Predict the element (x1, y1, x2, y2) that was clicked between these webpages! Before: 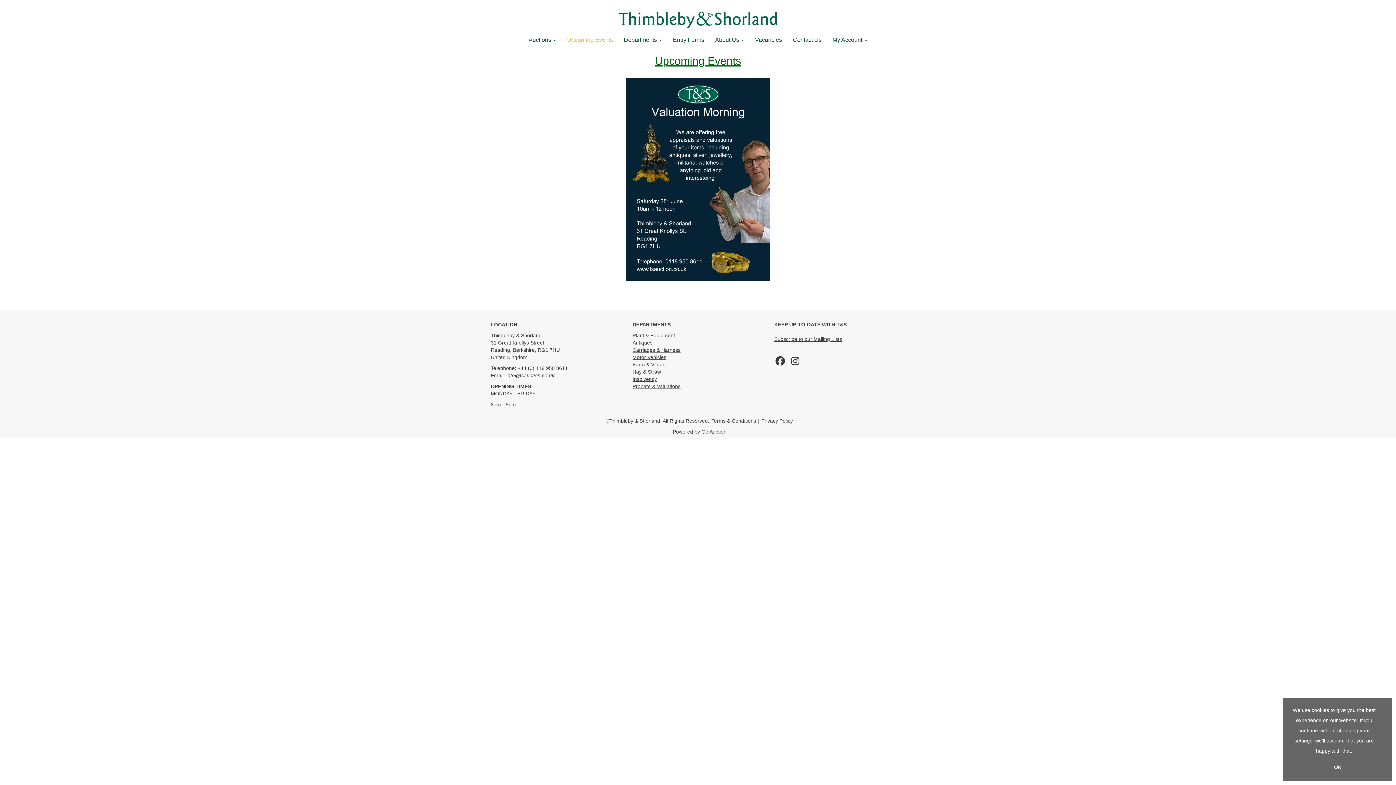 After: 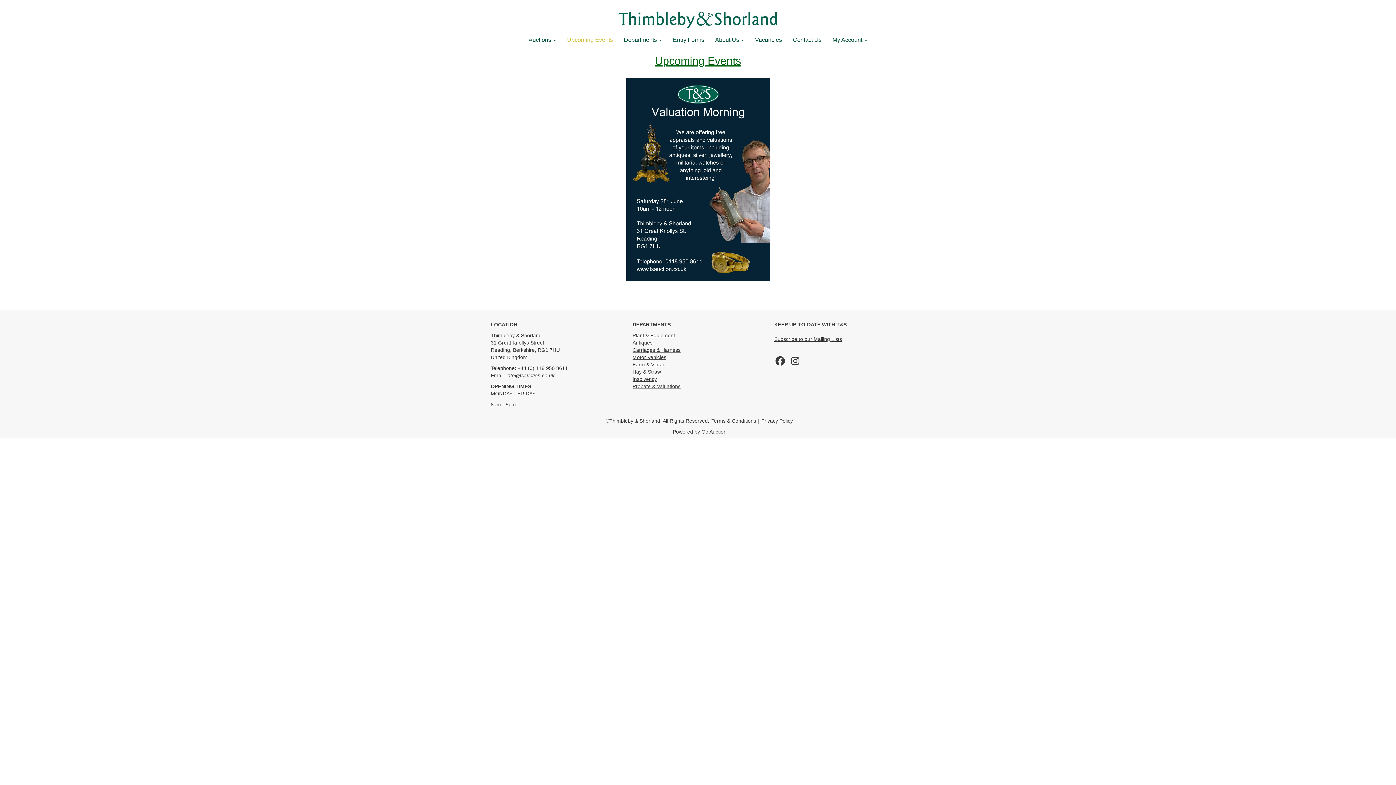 Action: bbox: (1334, 764, 1342, 770) label: OK